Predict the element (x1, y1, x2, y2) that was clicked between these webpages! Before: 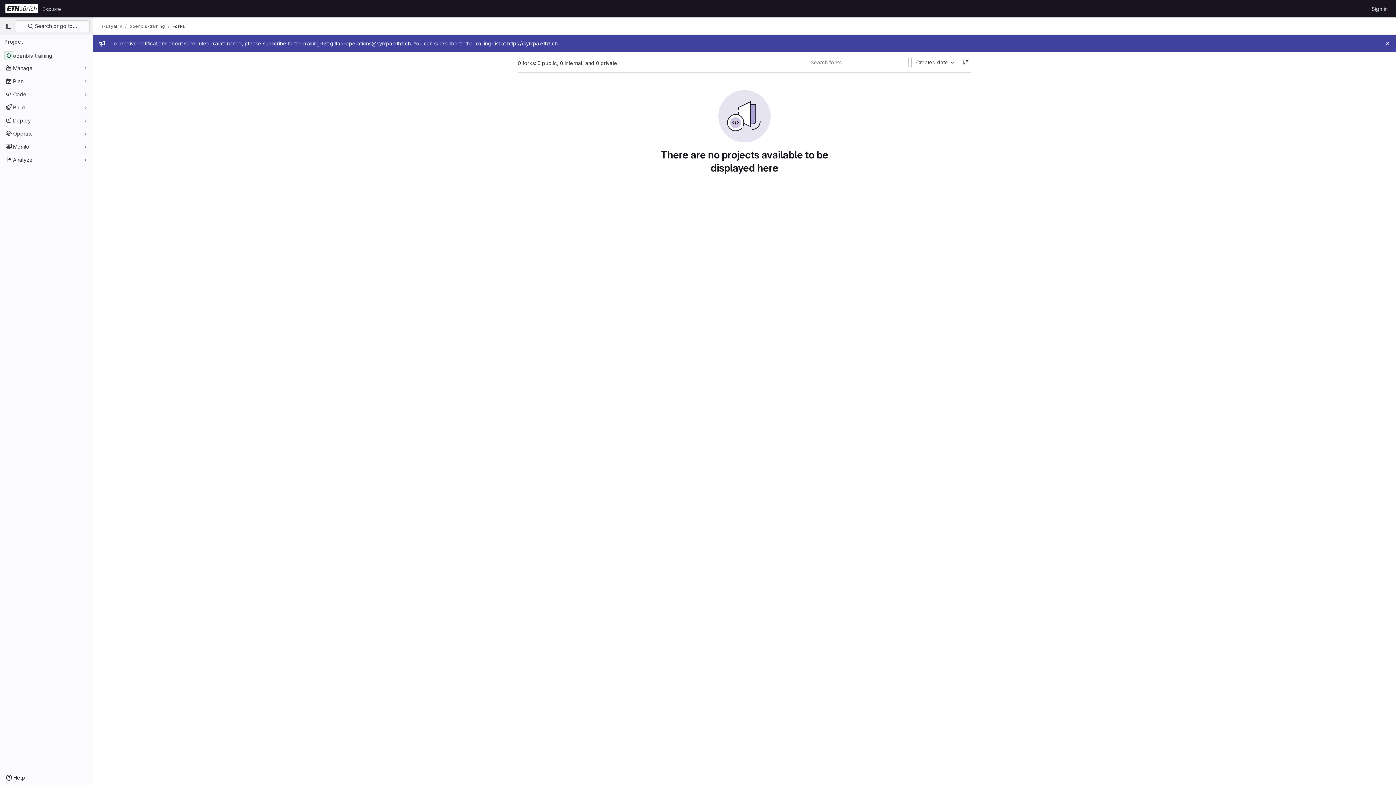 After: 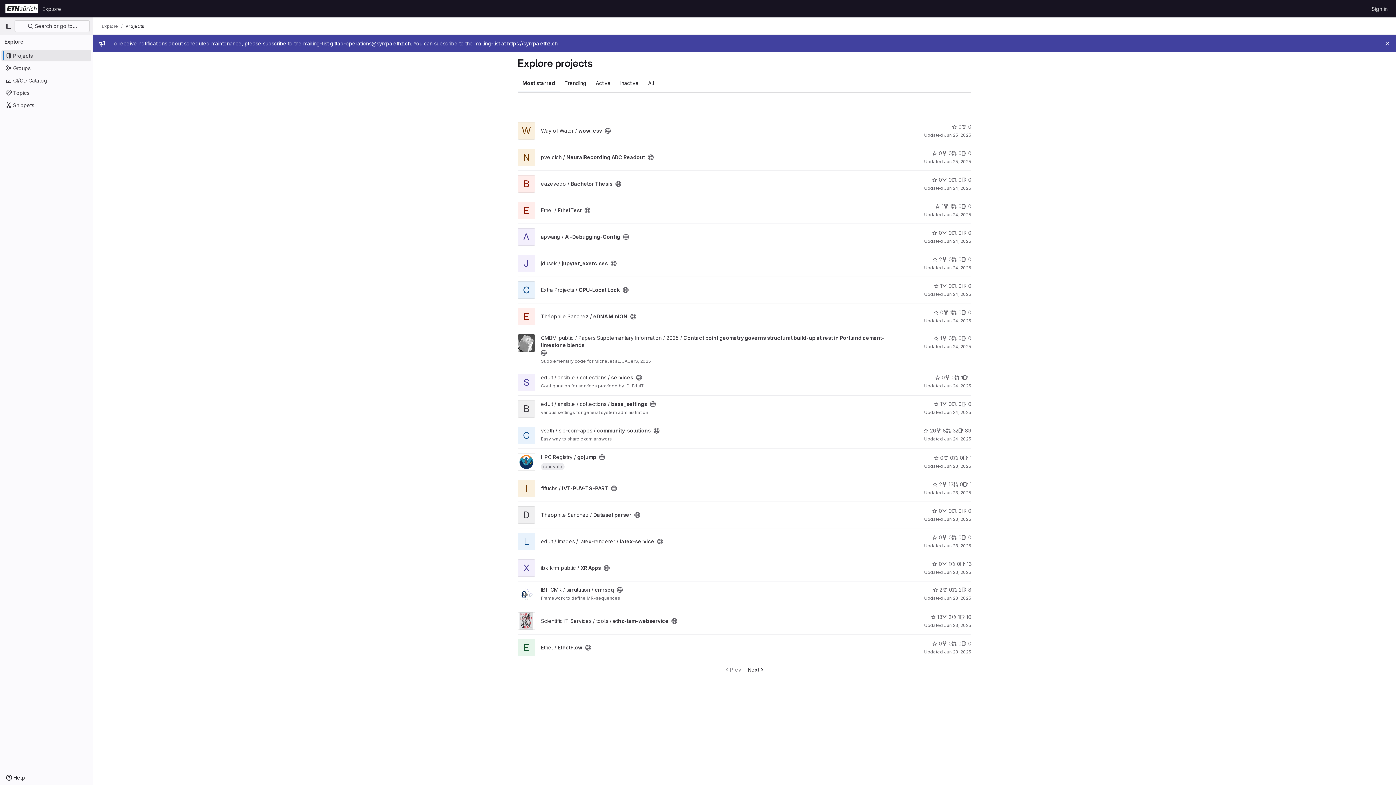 Action: bbox: (39, 2, 64, 14) label: Explore